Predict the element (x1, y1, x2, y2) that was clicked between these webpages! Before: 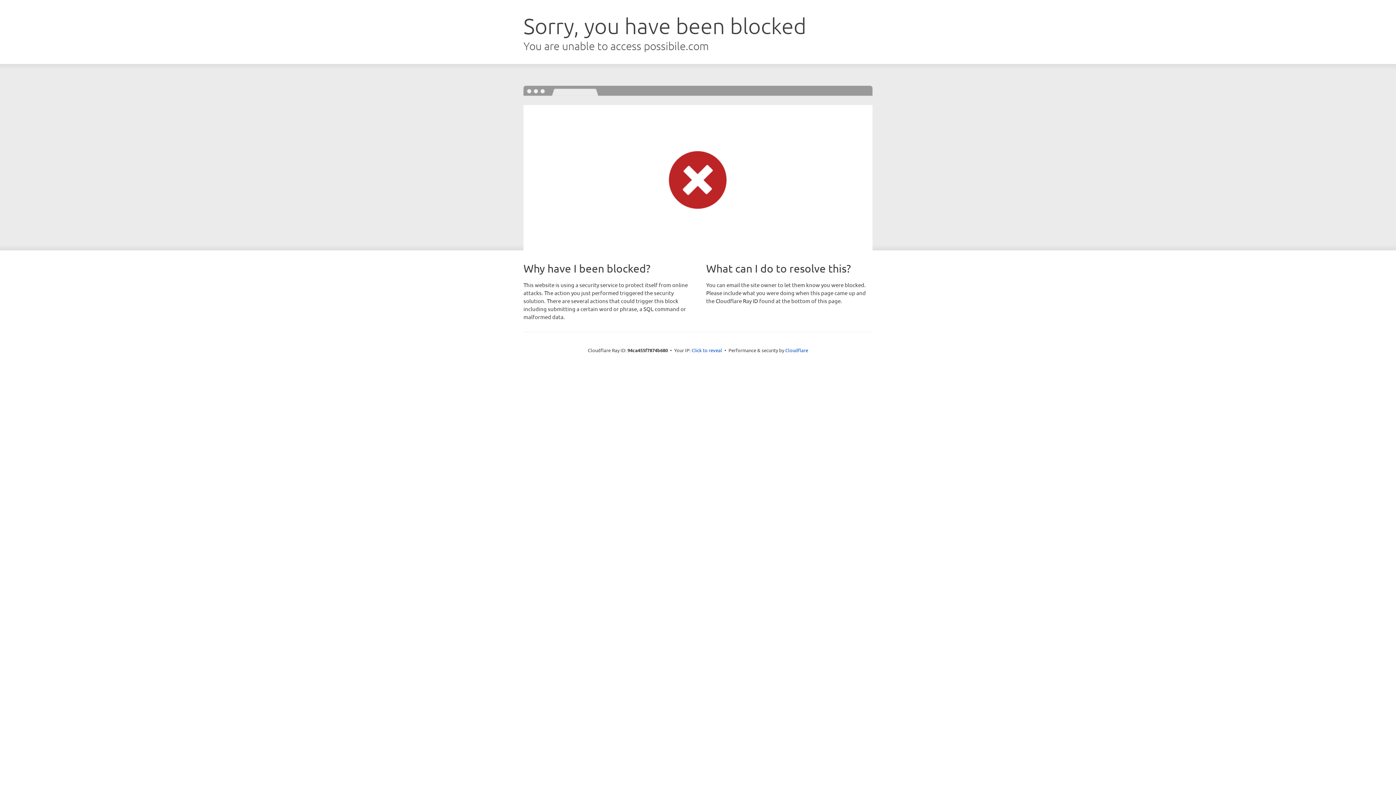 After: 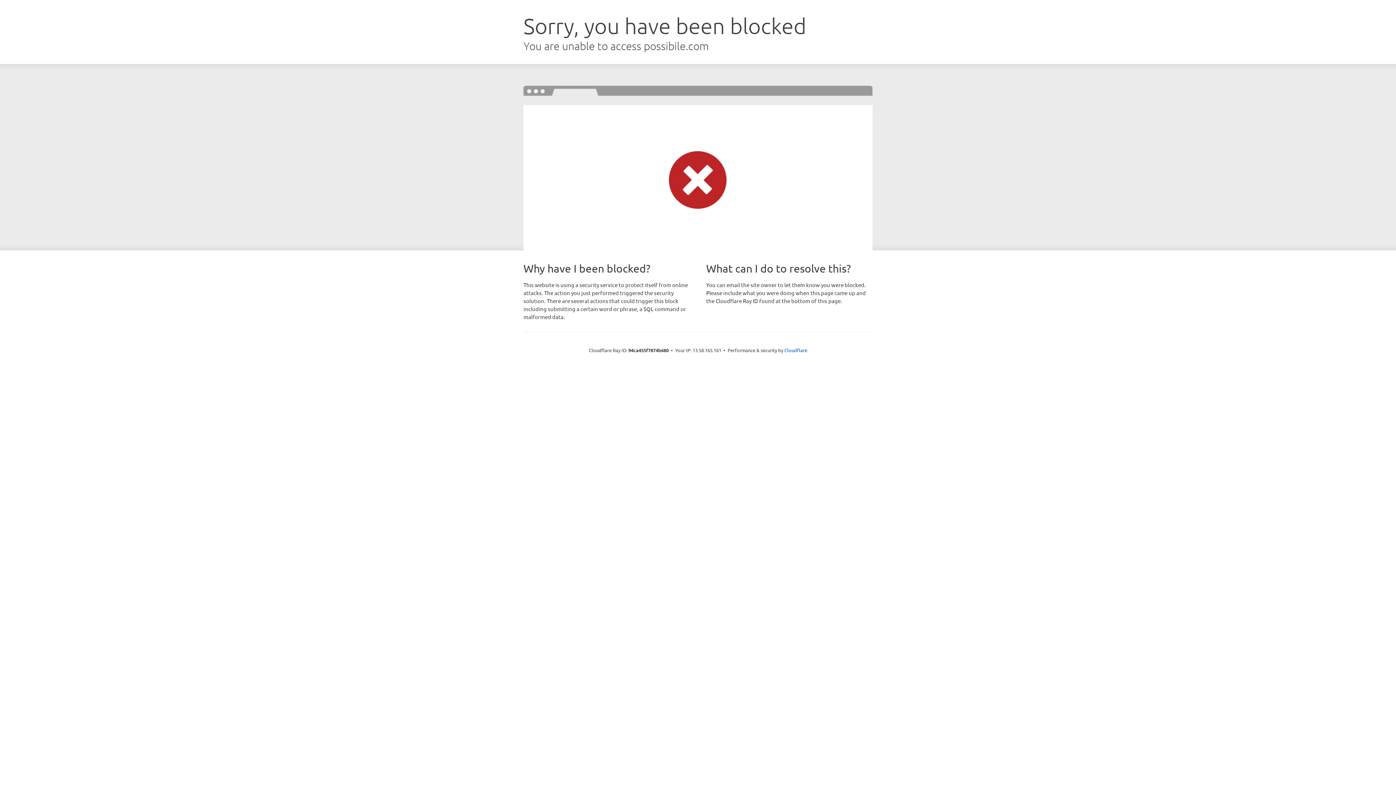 Action: label: Click to reveal bbox: (691, 346, 722, 353)